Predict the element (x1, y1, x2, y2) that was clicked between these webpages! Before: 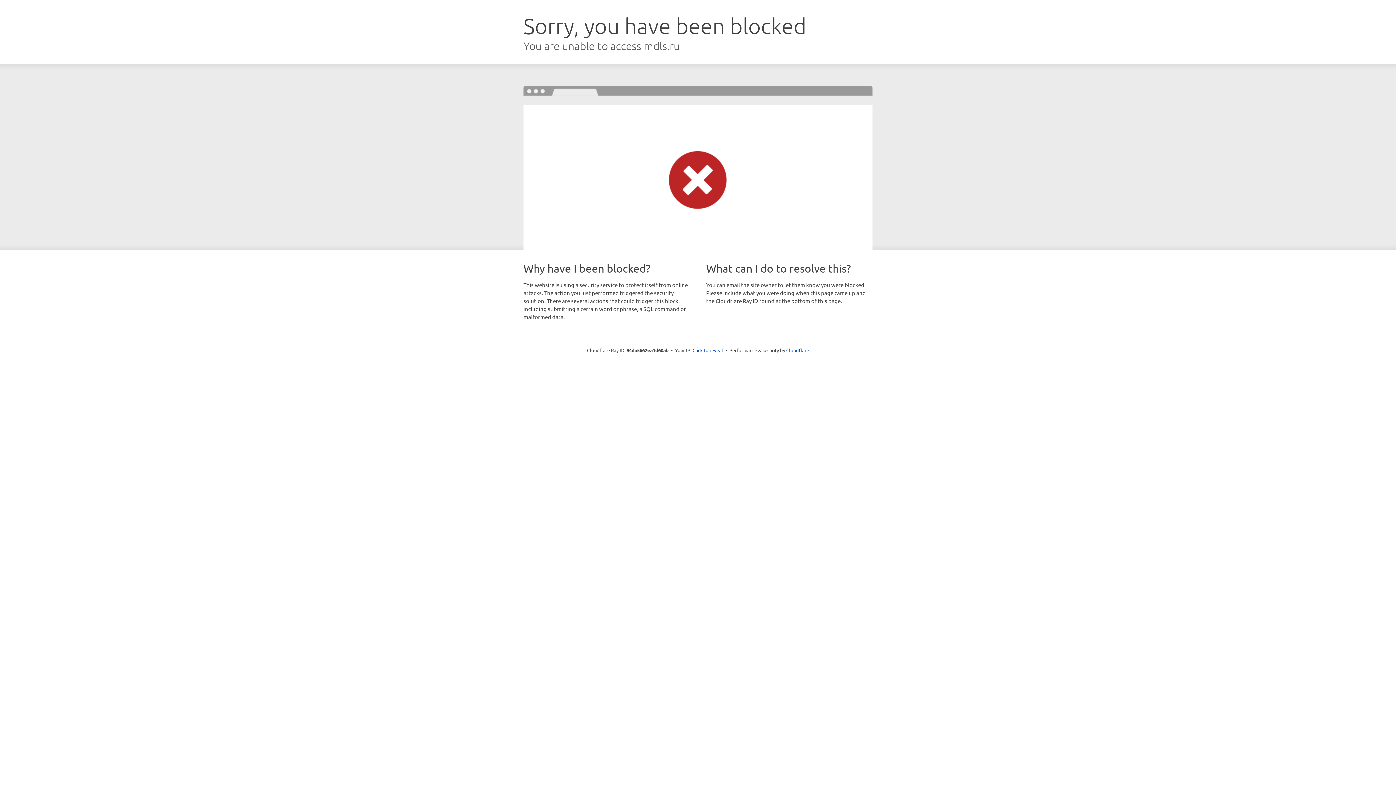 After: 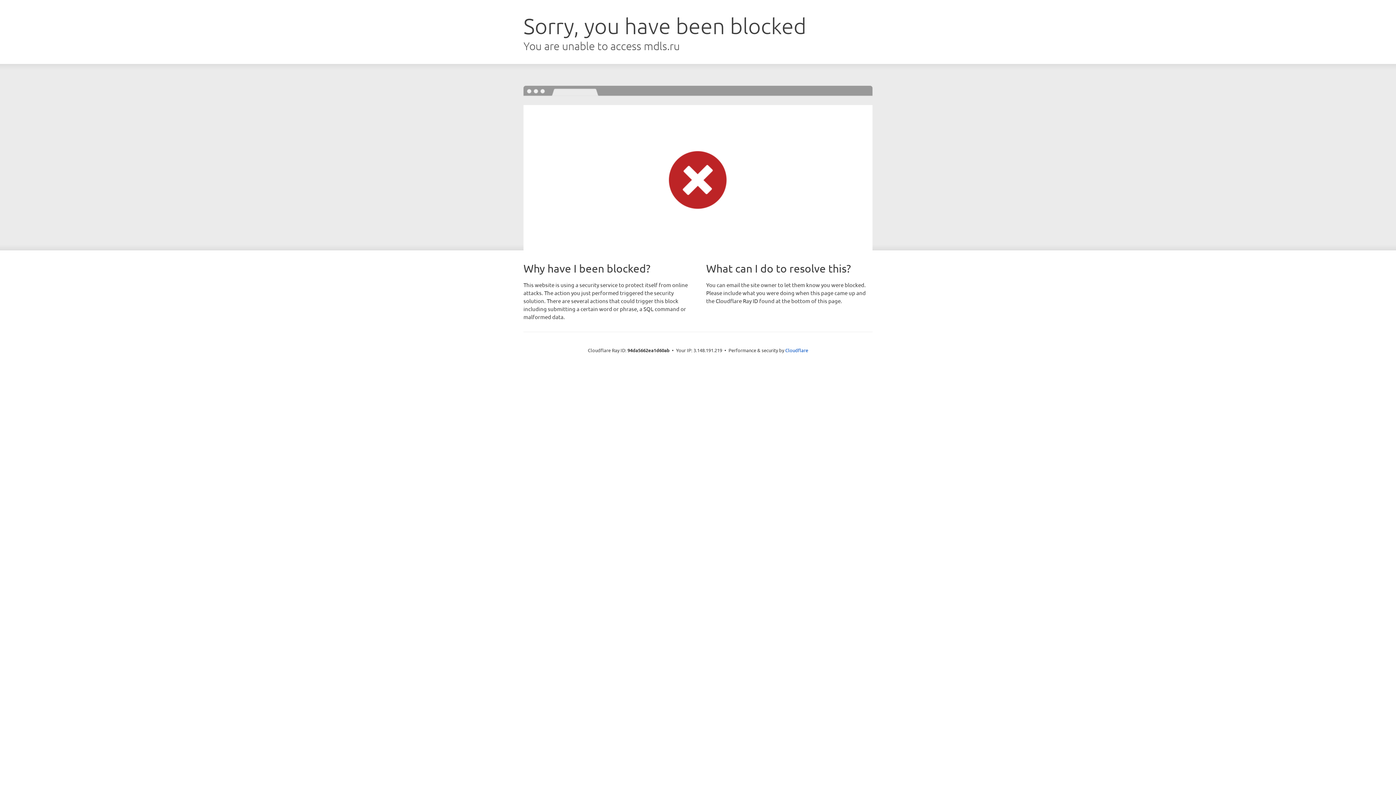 Action: label: Click to reveal bbox: (692, 346, 723, 353)